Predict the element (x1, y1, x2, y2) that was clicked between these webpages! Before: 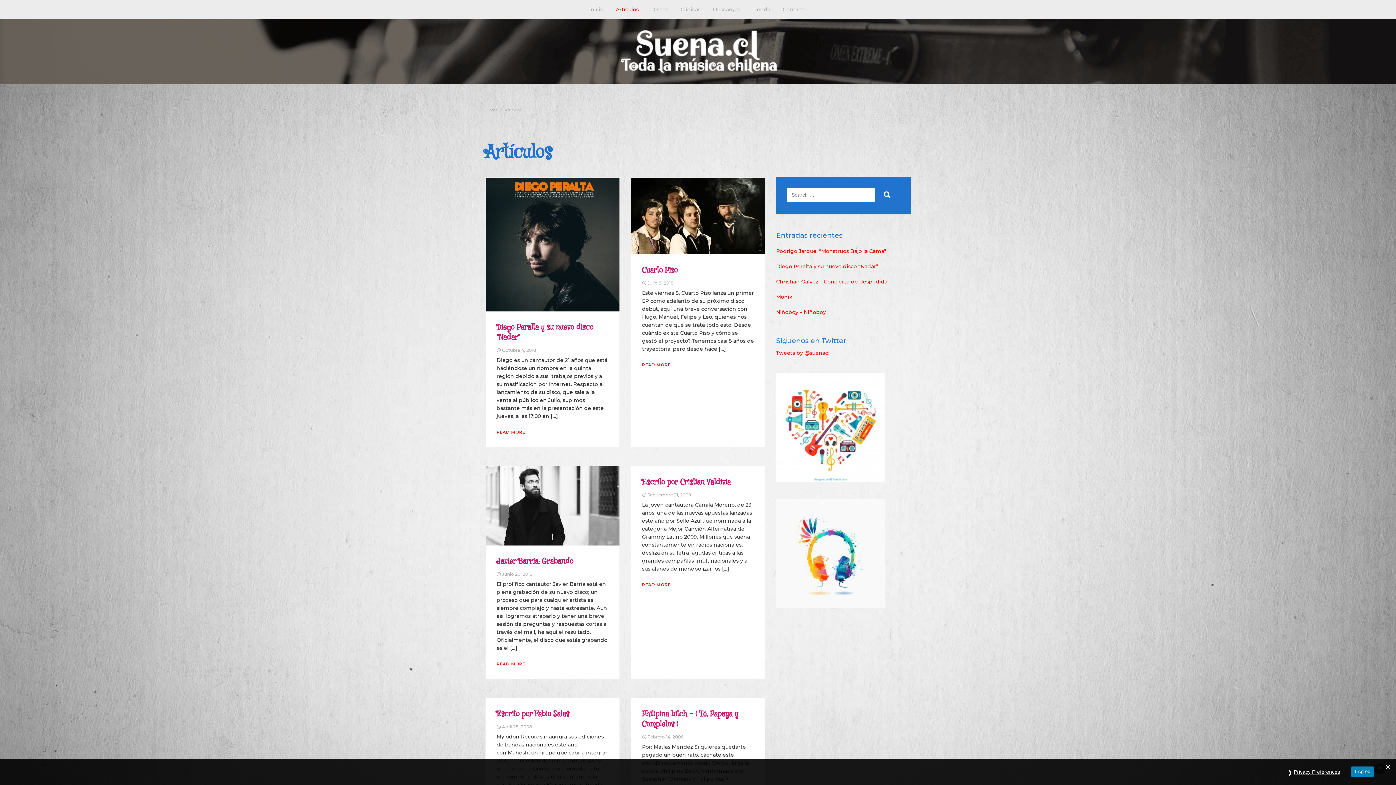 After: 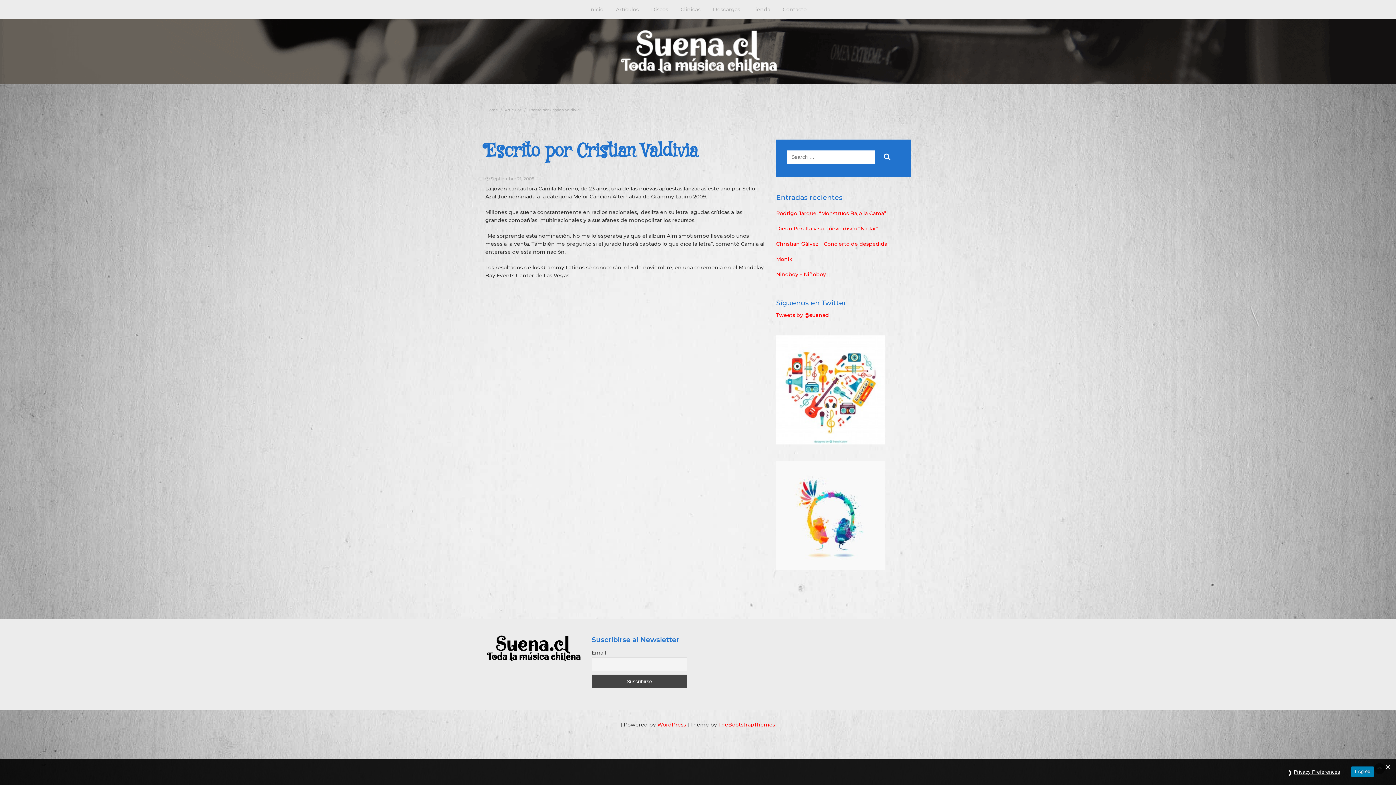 Action: label: Escrito por Cristian Valdivia bbox: (642, 477, 730, 487)